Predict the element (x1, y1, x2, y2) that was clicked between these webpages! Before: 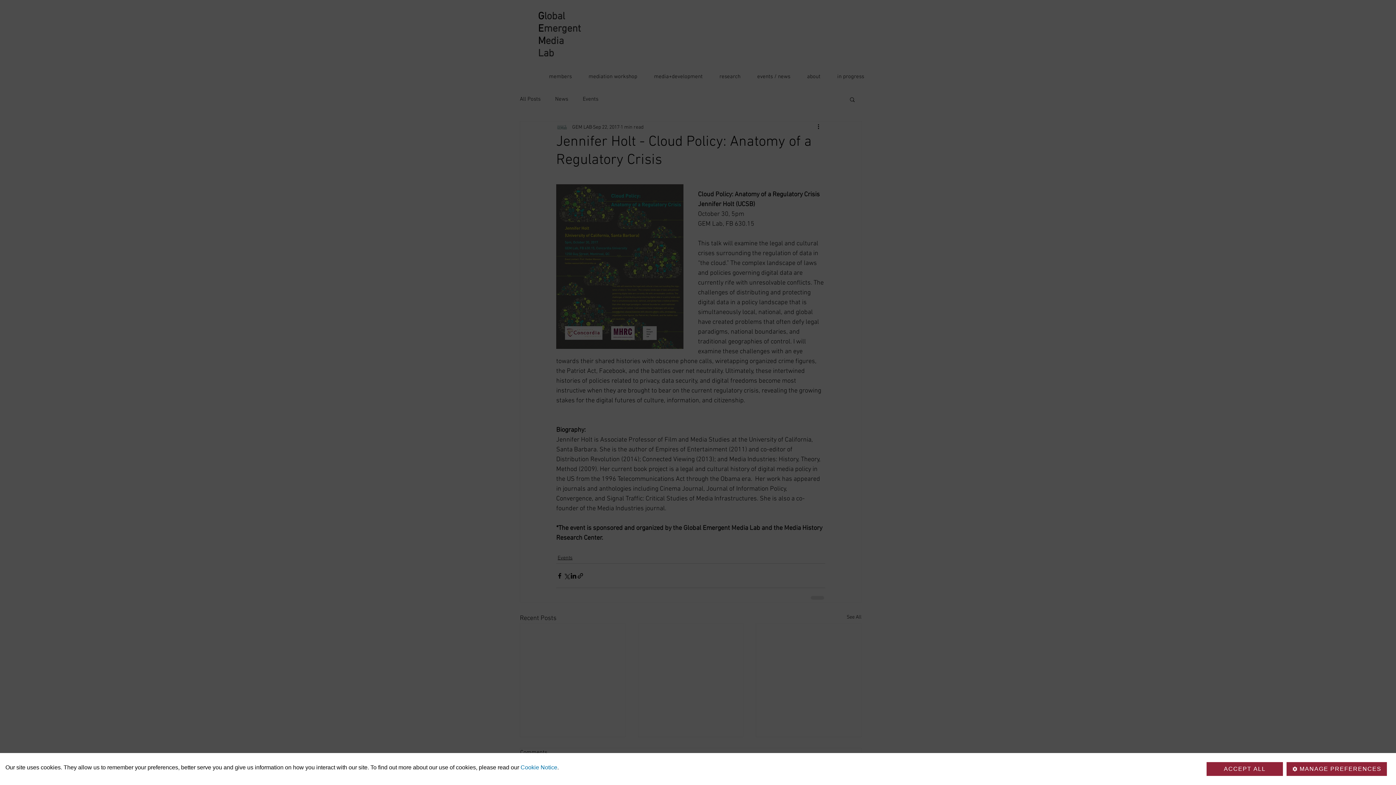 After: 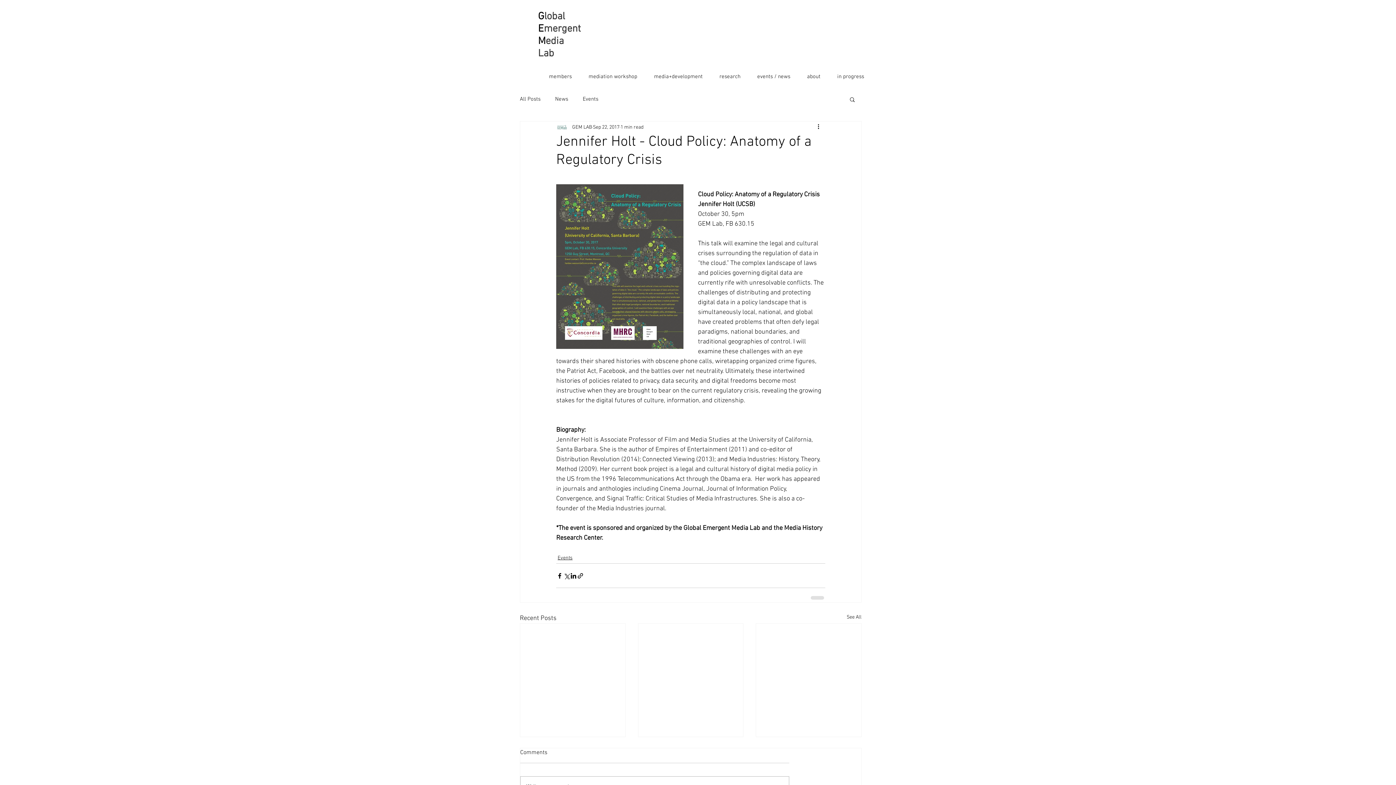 Action: label: ACCEPT ALL bbox: (1206, 762, 1283, 776)